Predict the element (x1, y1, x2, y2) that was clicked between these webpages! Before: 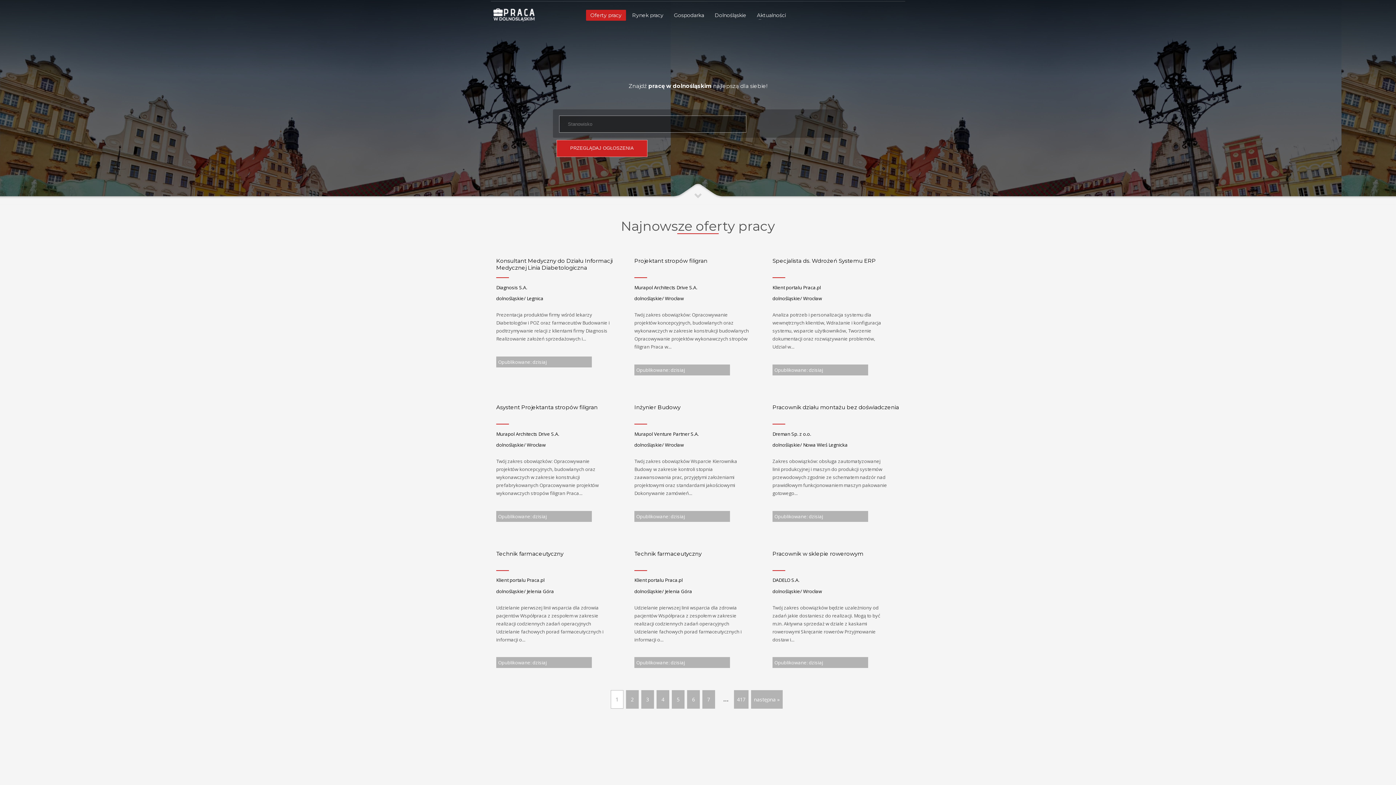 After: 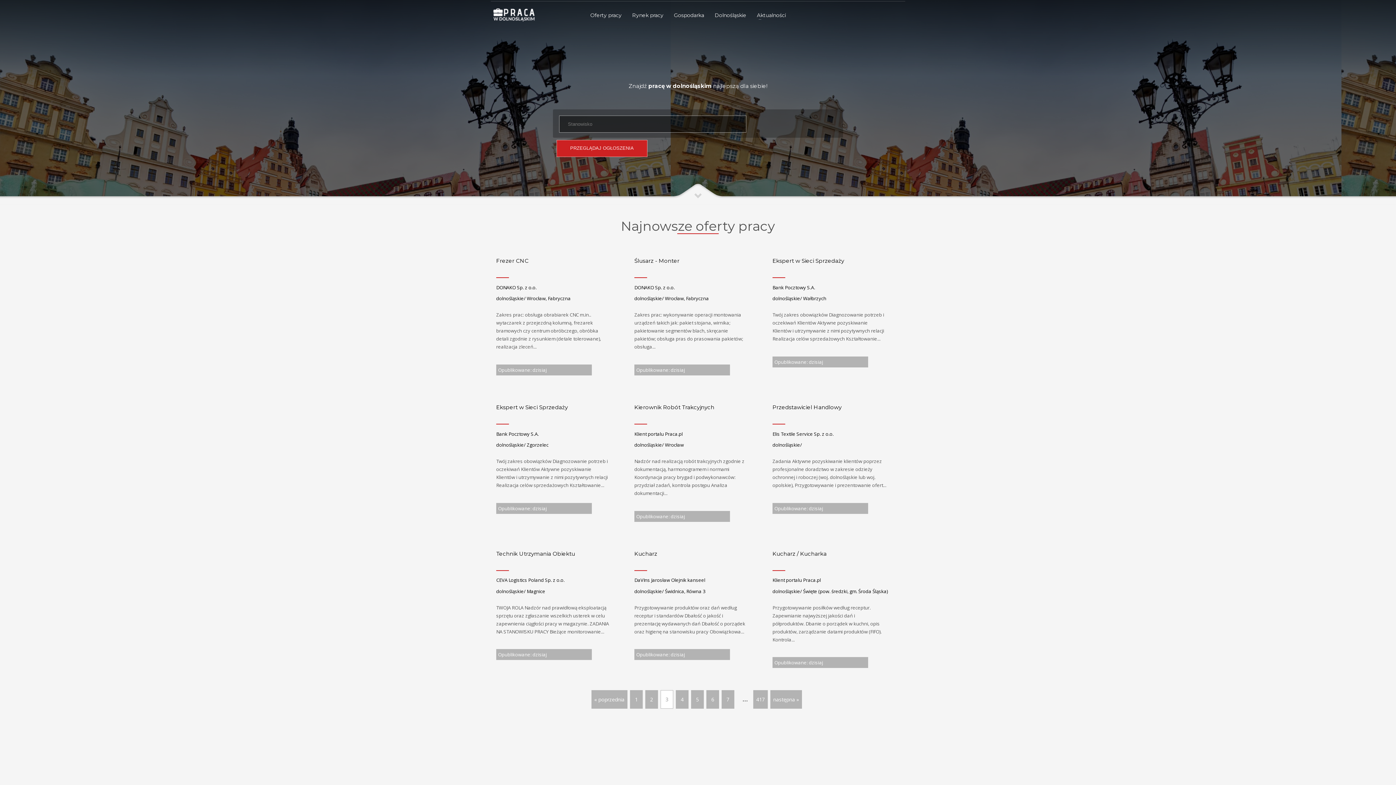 Action: bbox: (641, 690, 654, 709) label: 3